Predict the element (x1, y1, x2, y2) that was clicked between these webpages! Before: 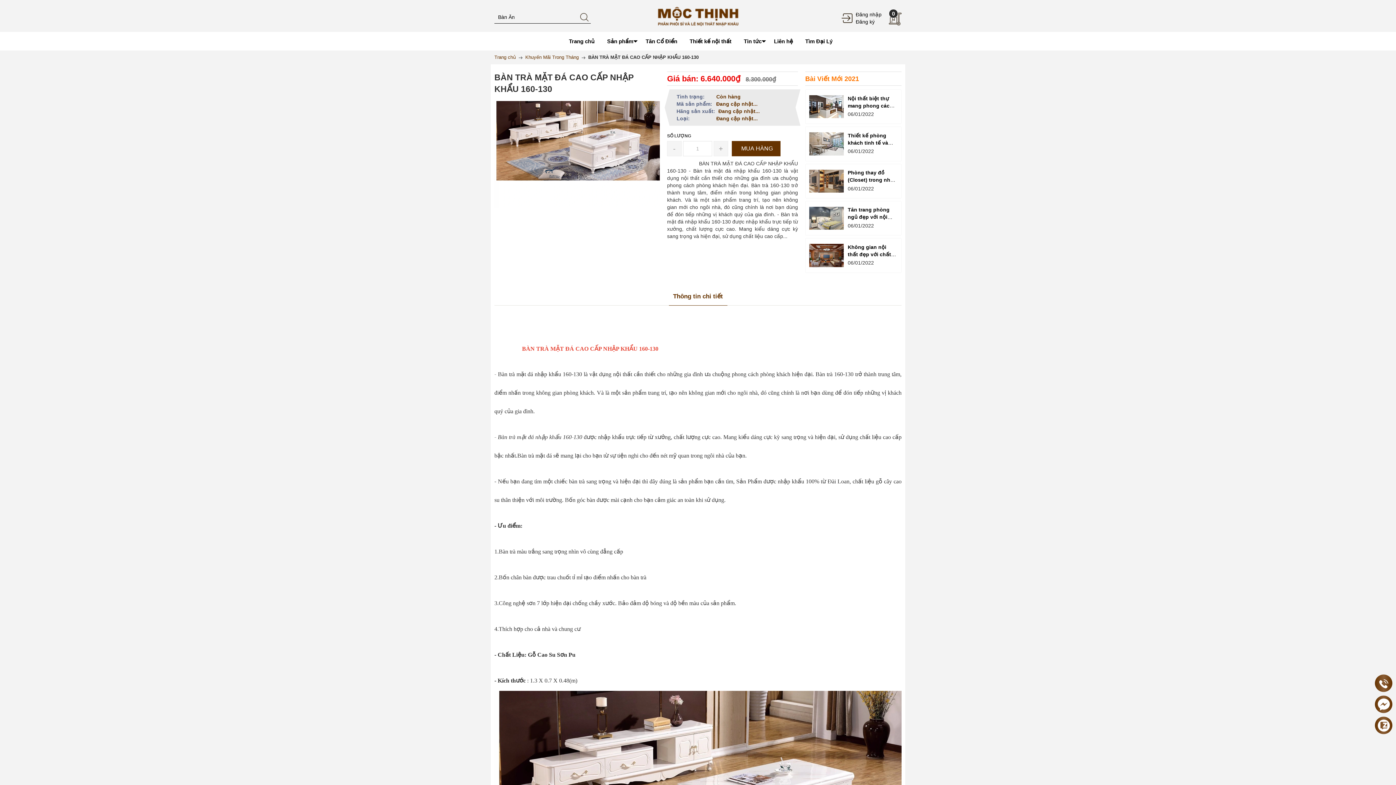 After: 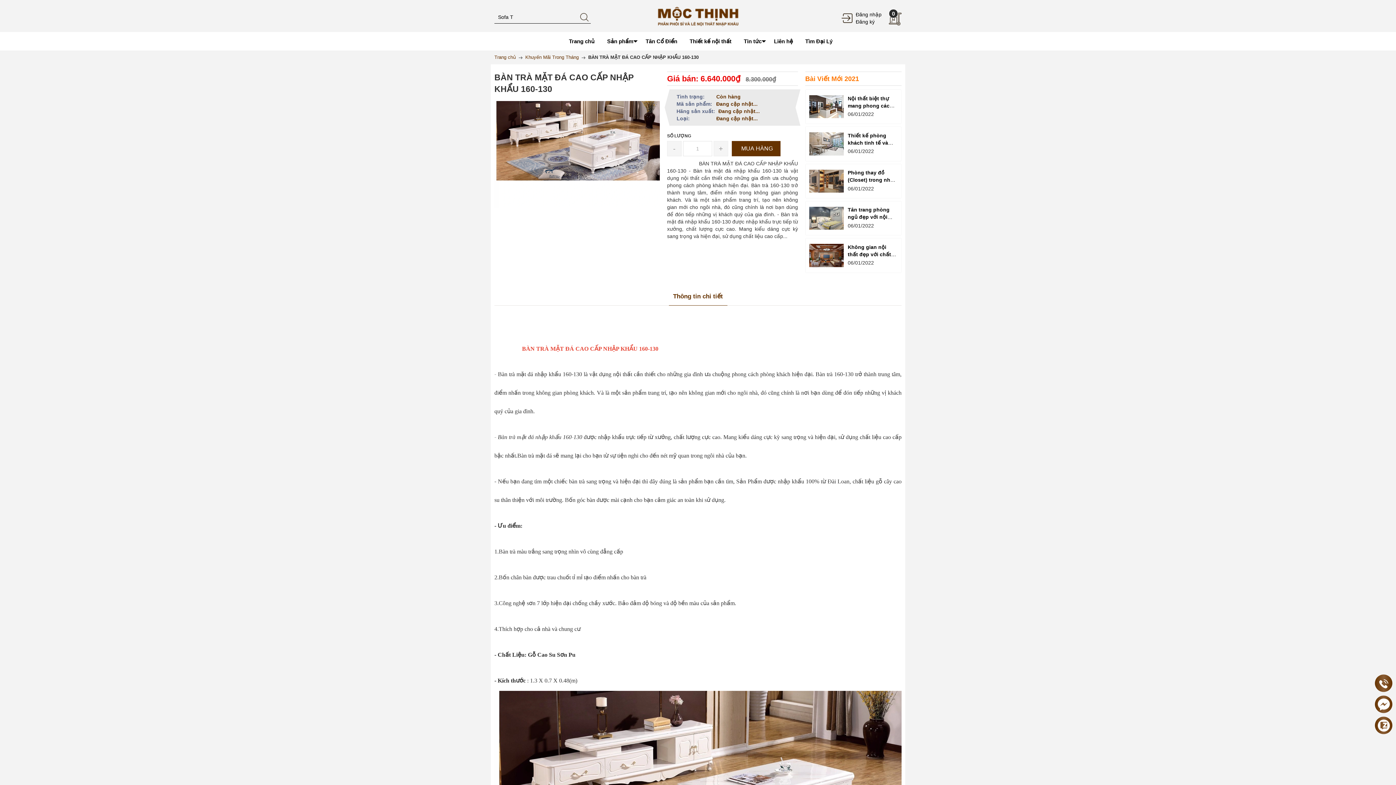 Action: label: Thông tin chi tiết bbox: (668, 288, 727, 305)